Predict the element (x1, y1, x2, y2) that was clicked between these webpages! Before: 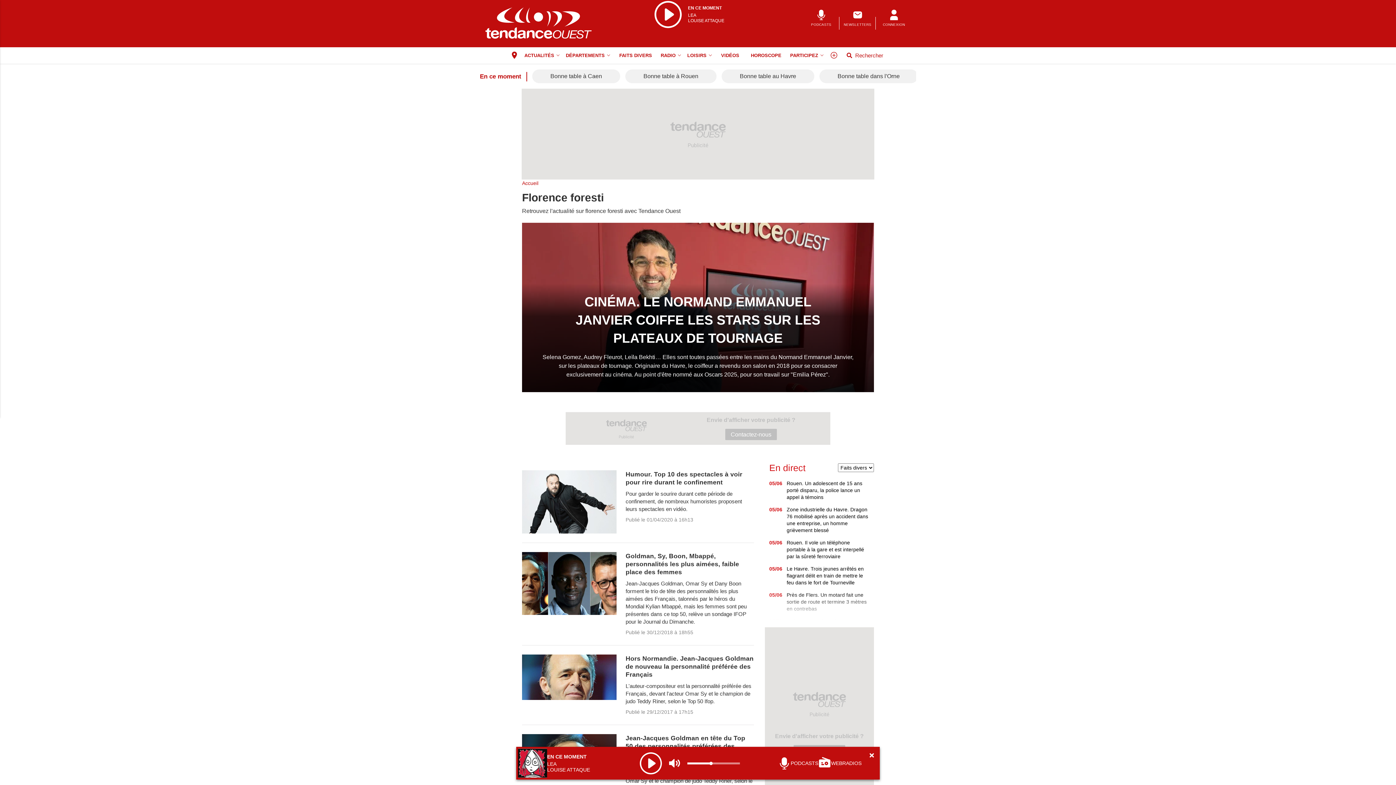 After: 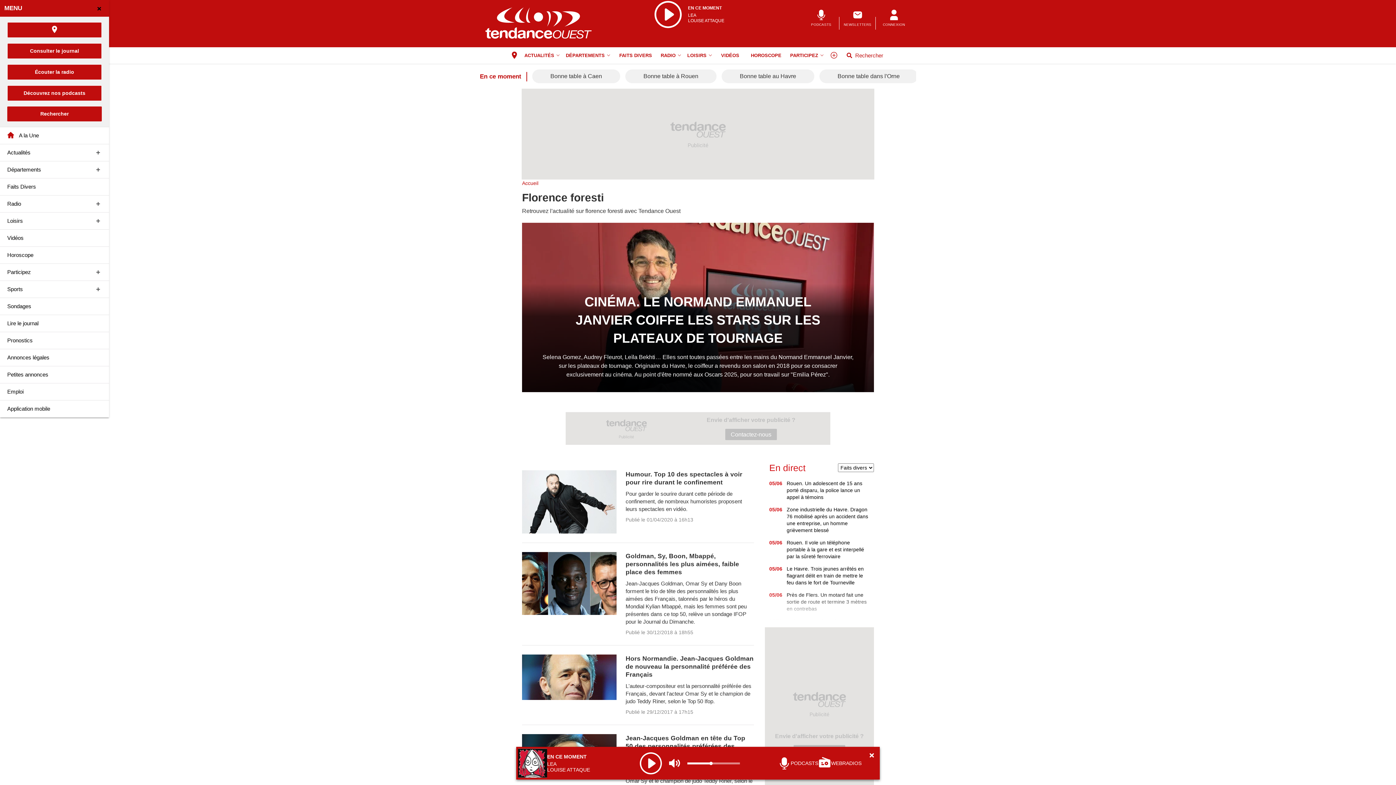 Action: label: Menu bbox: (827, 47, 840, 63)